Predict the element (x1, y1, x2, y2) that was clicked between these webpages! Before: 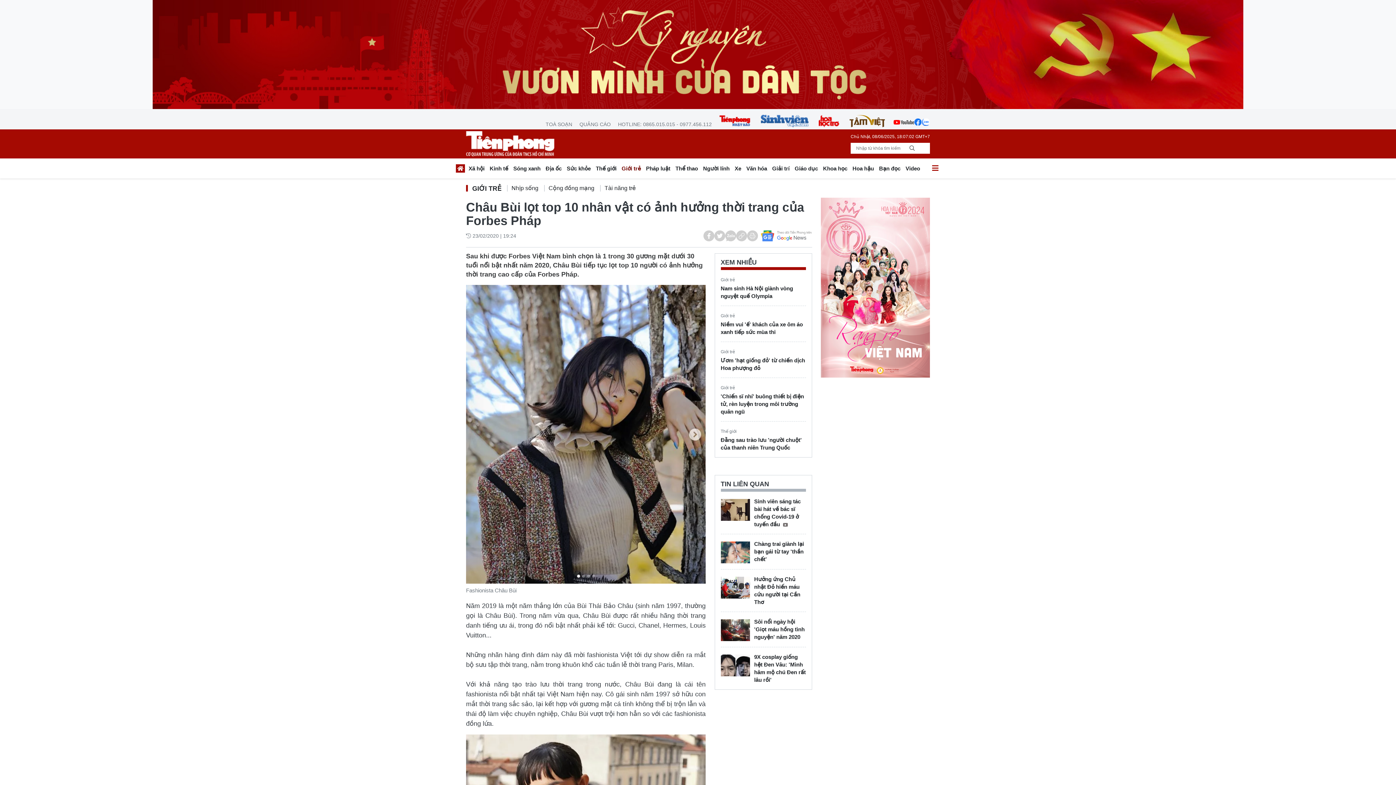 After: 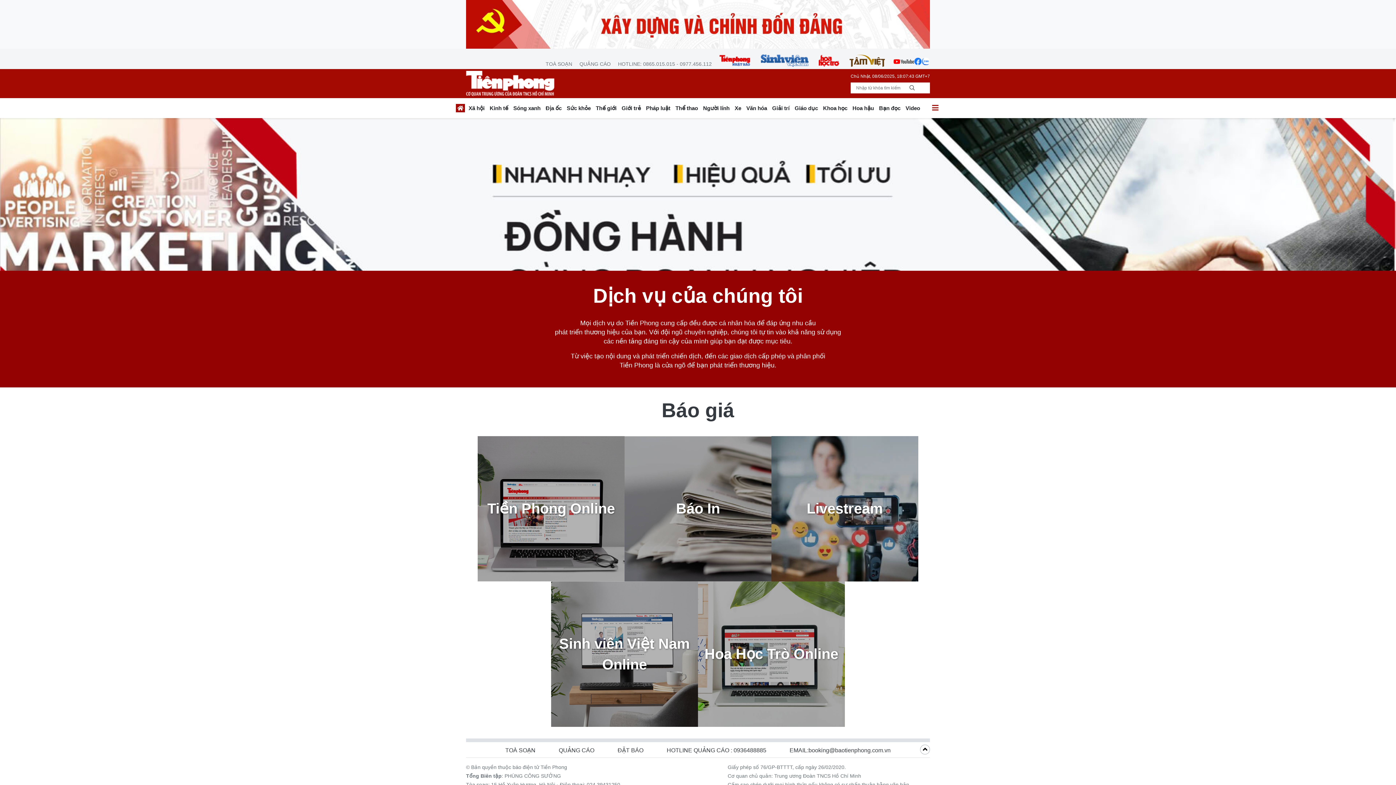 Action: bbox: (576, 120, 613, 128) label: QUẢNG CÁO